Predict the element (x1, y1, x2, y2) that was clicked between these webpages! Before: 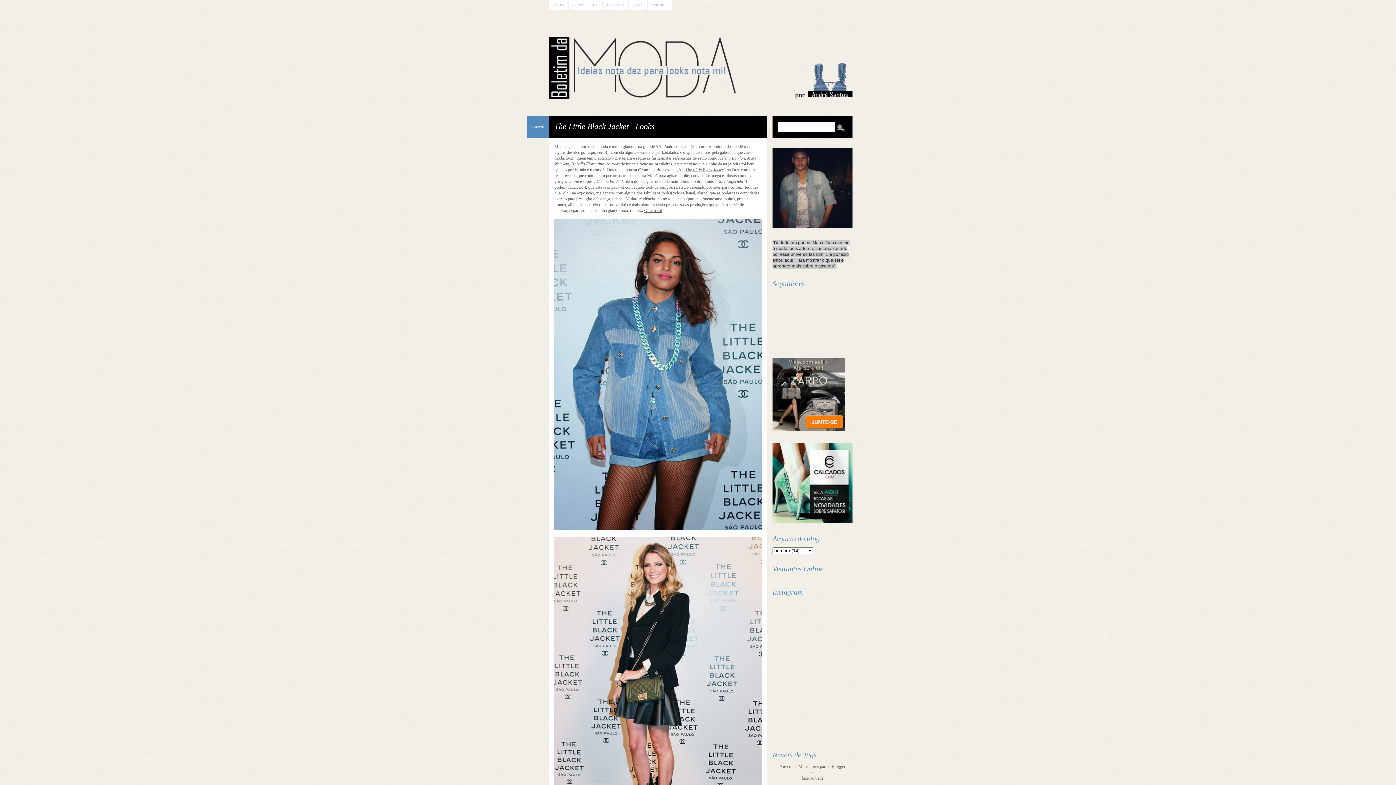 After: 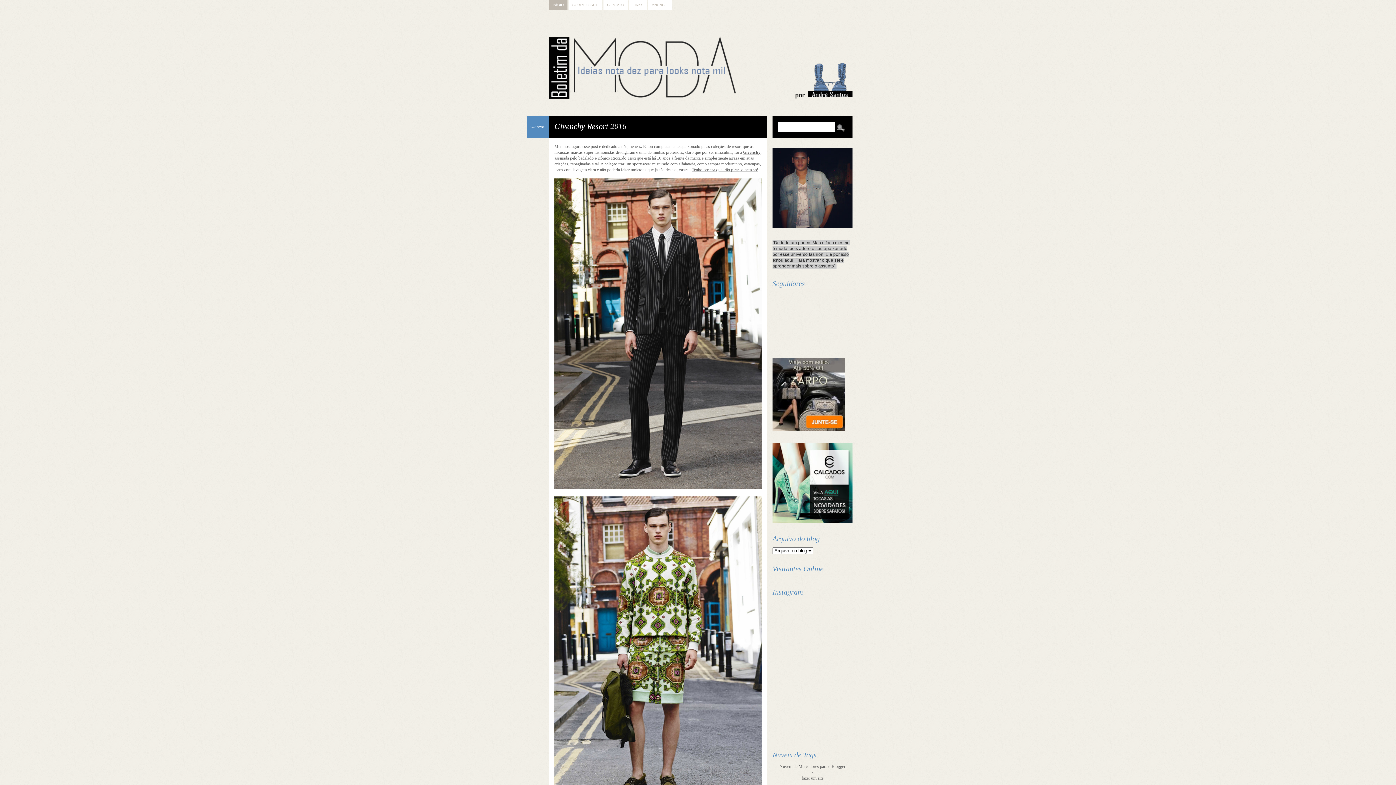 Action: label: INÍCIO bbox: (549, 0, 567, 10)